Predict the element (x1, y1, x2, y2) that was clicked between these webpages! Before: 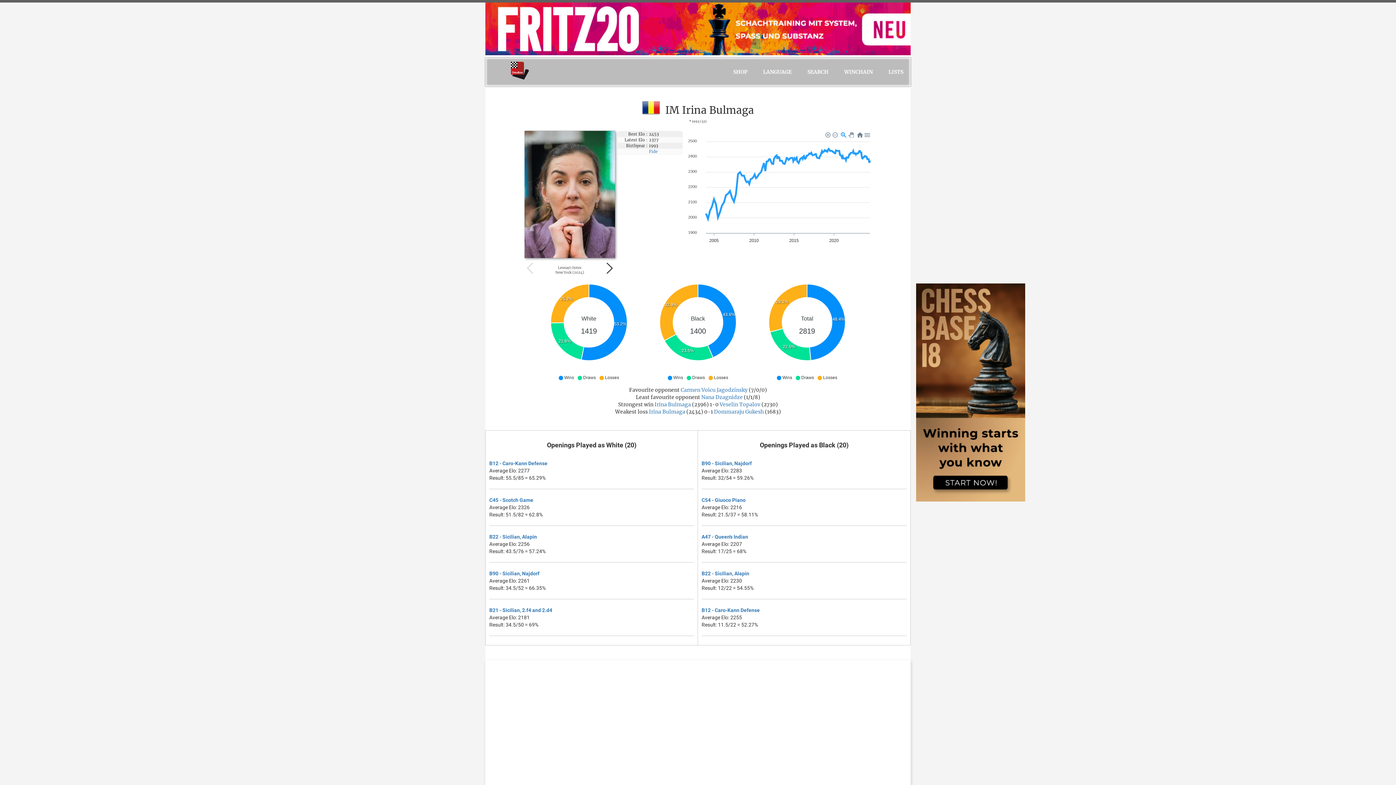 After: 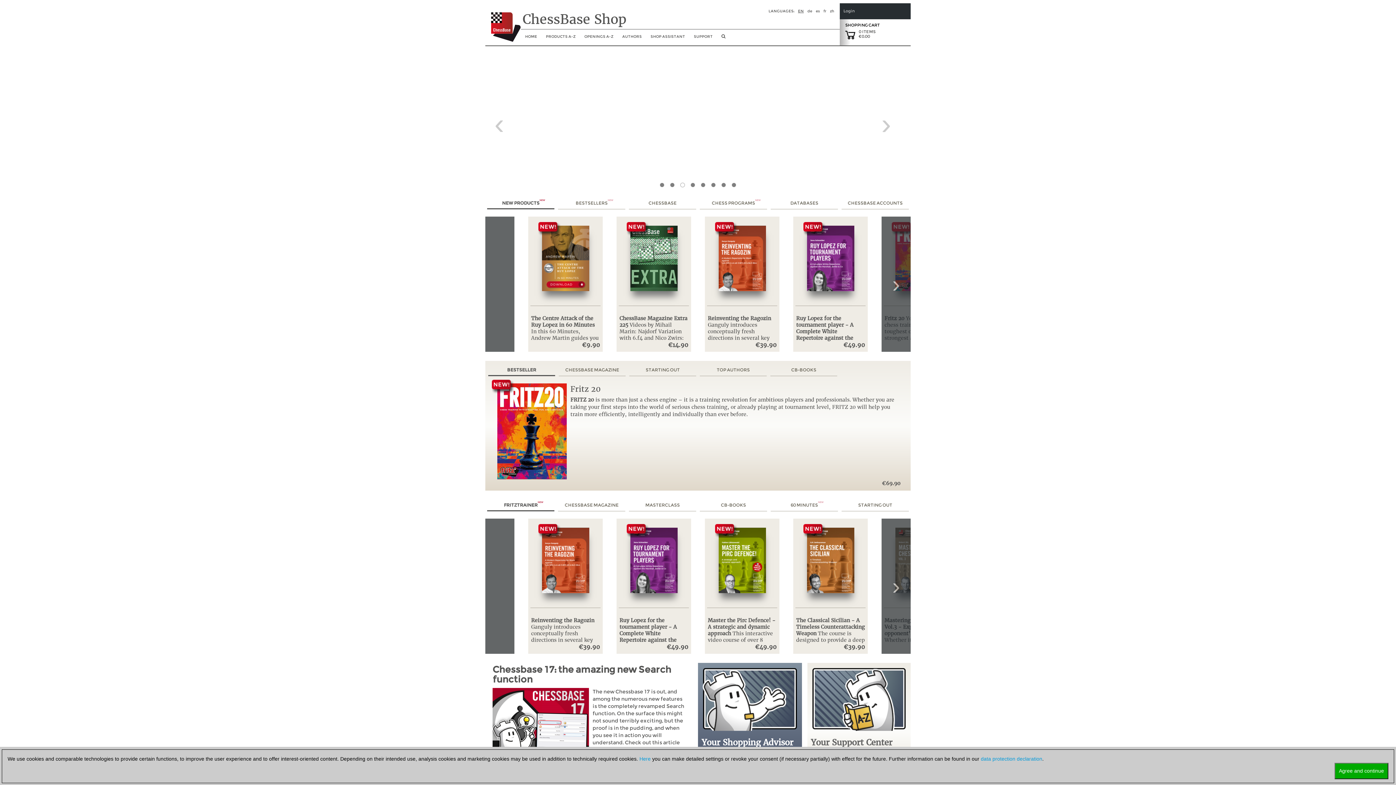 Action: label: SHOP bbox: (726, 57, 754, 86)